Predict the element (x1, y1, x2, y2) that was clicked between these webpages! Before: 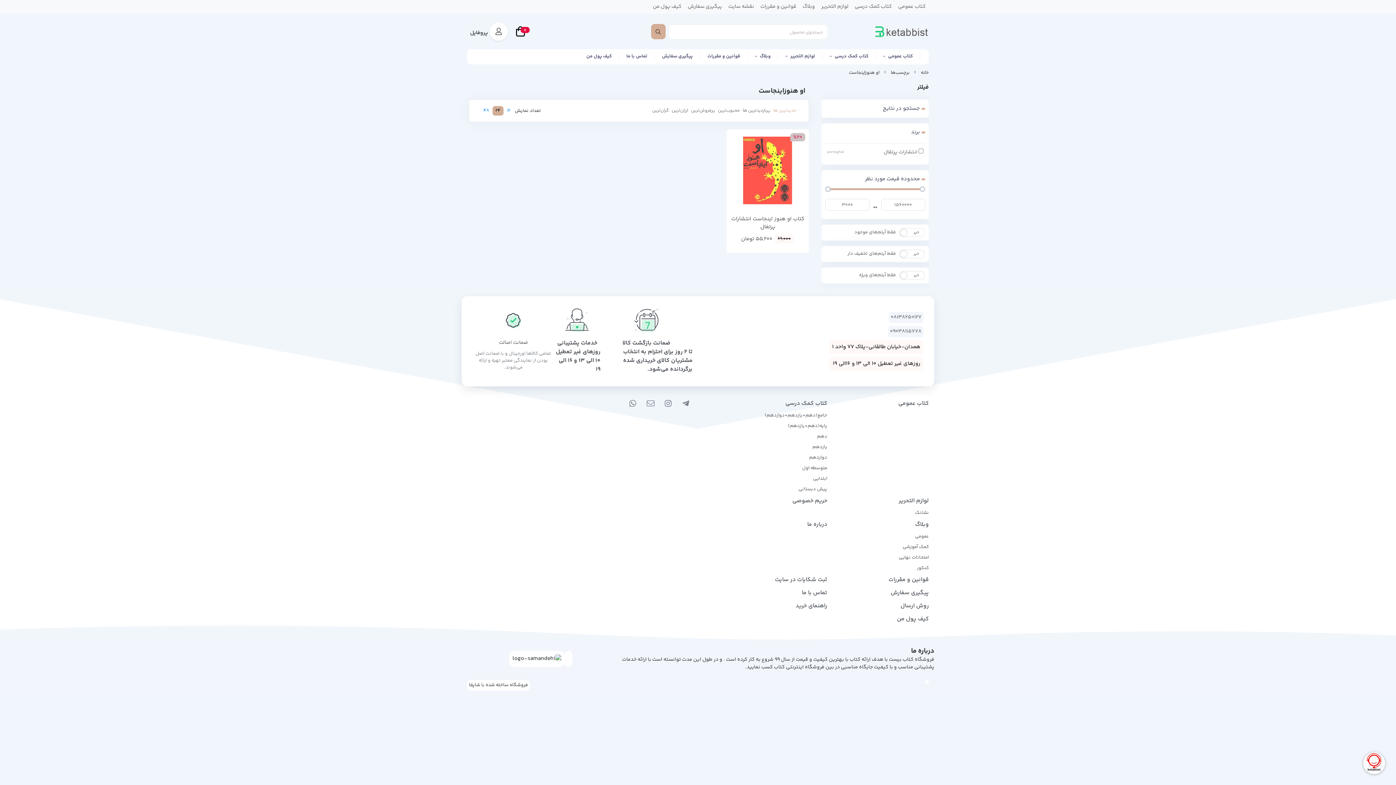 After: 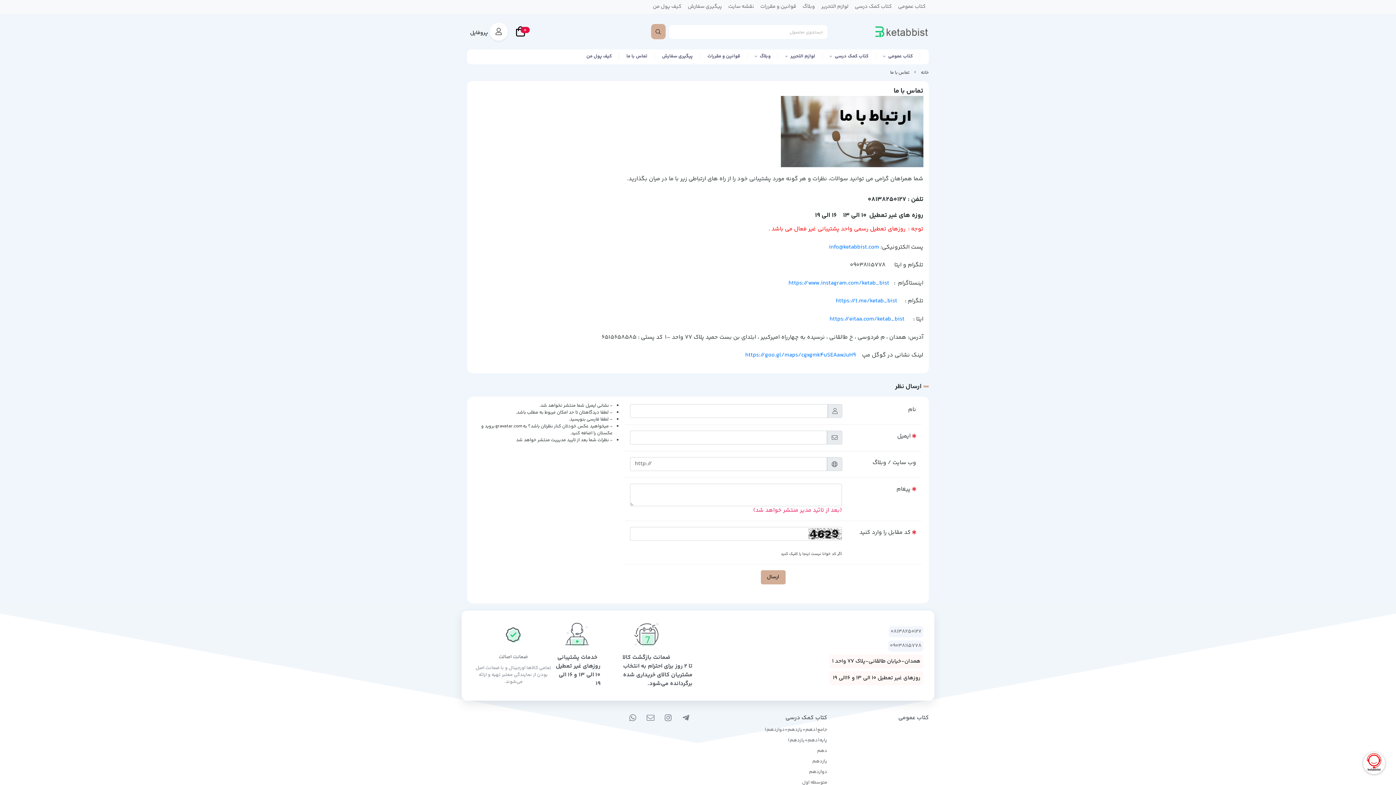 Action: bbox: (802, 588, 827, 597) label: تماس با ما